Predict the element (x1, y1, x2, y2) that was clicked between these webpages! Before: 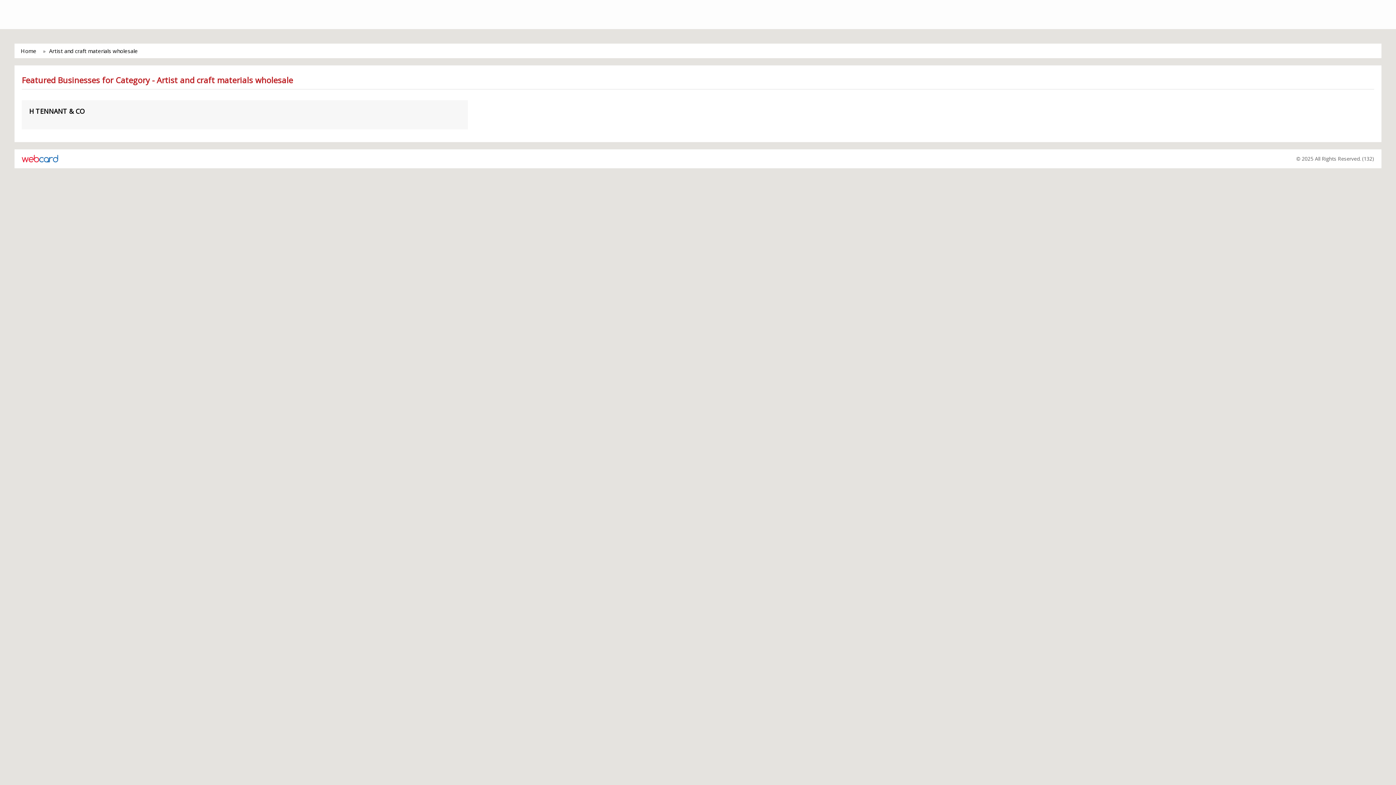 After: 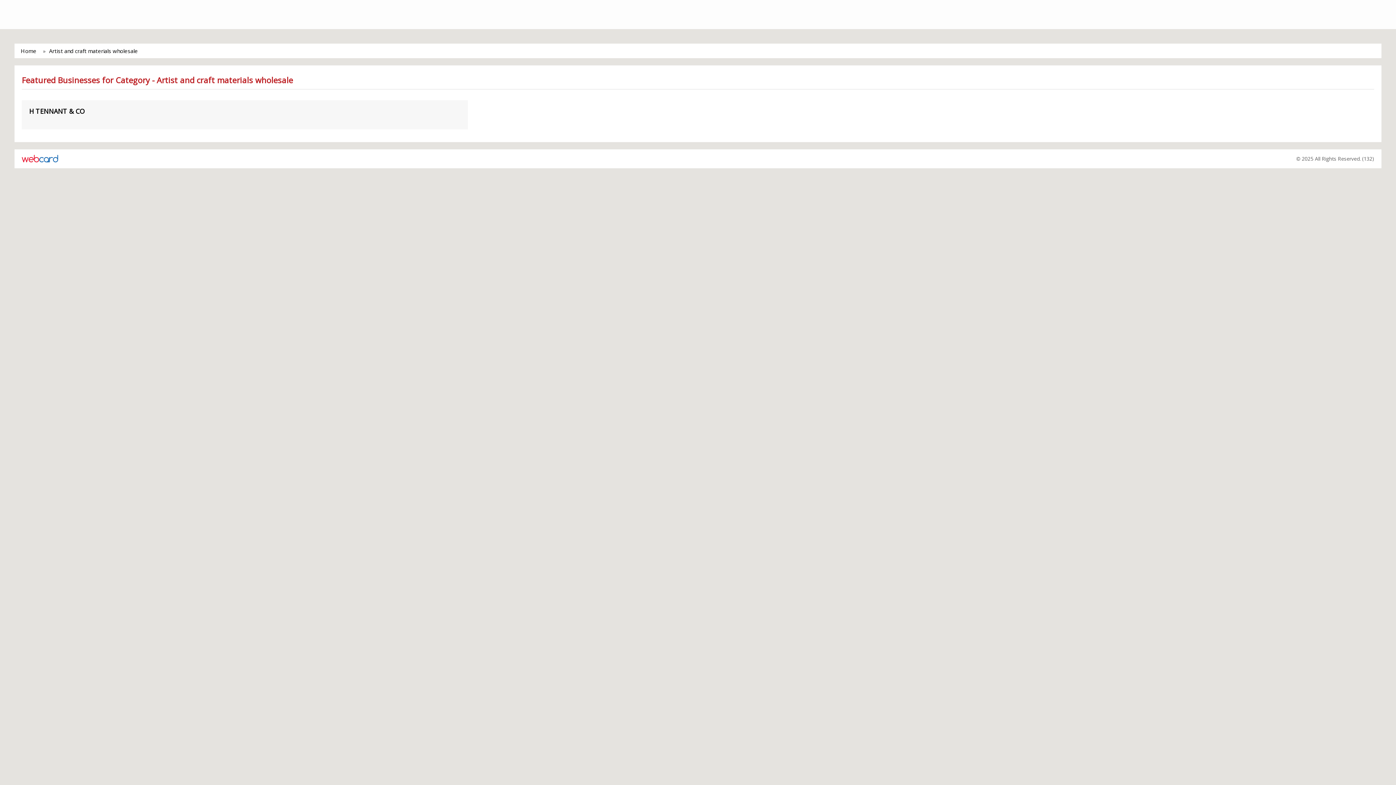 Action: bbox: (49, 47, 137, 54) label: Artist and craft materials wholesale